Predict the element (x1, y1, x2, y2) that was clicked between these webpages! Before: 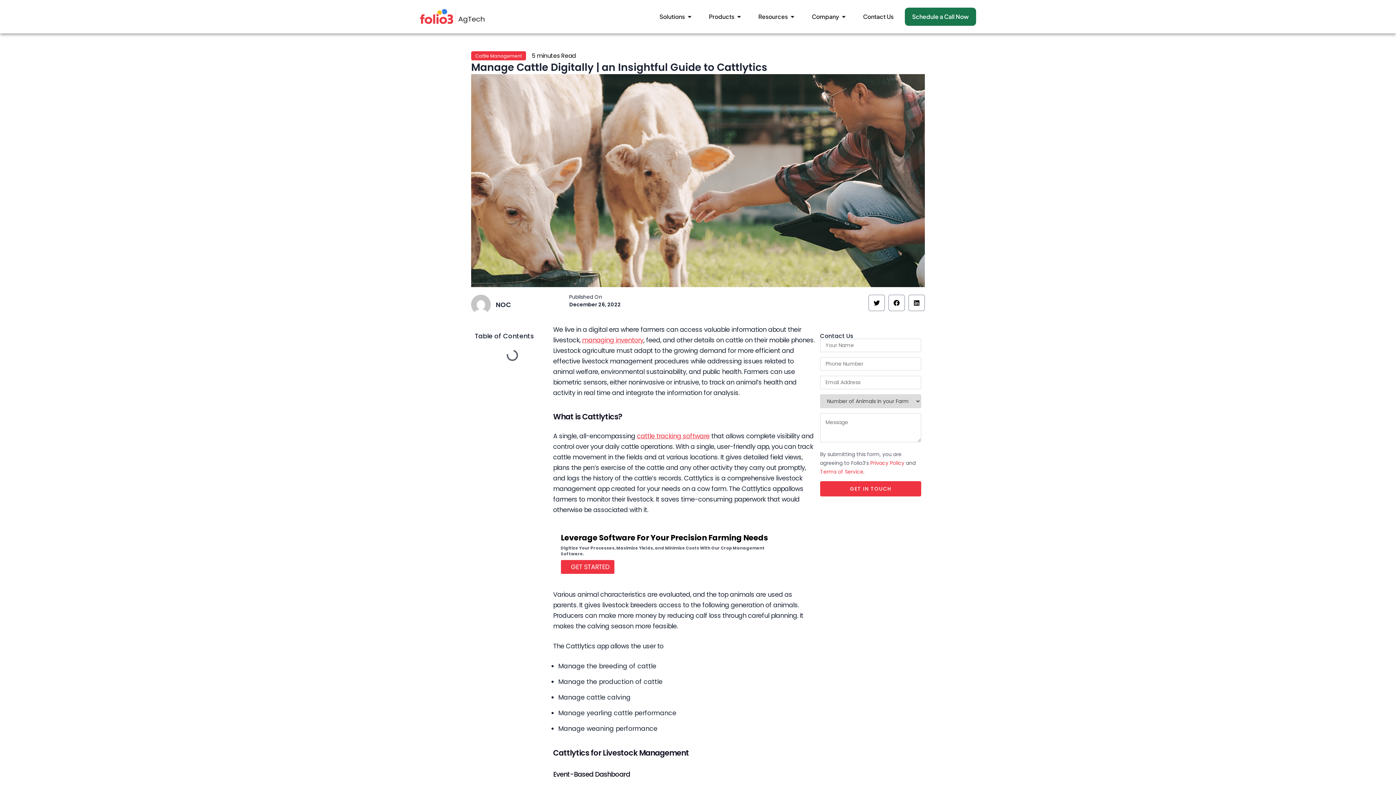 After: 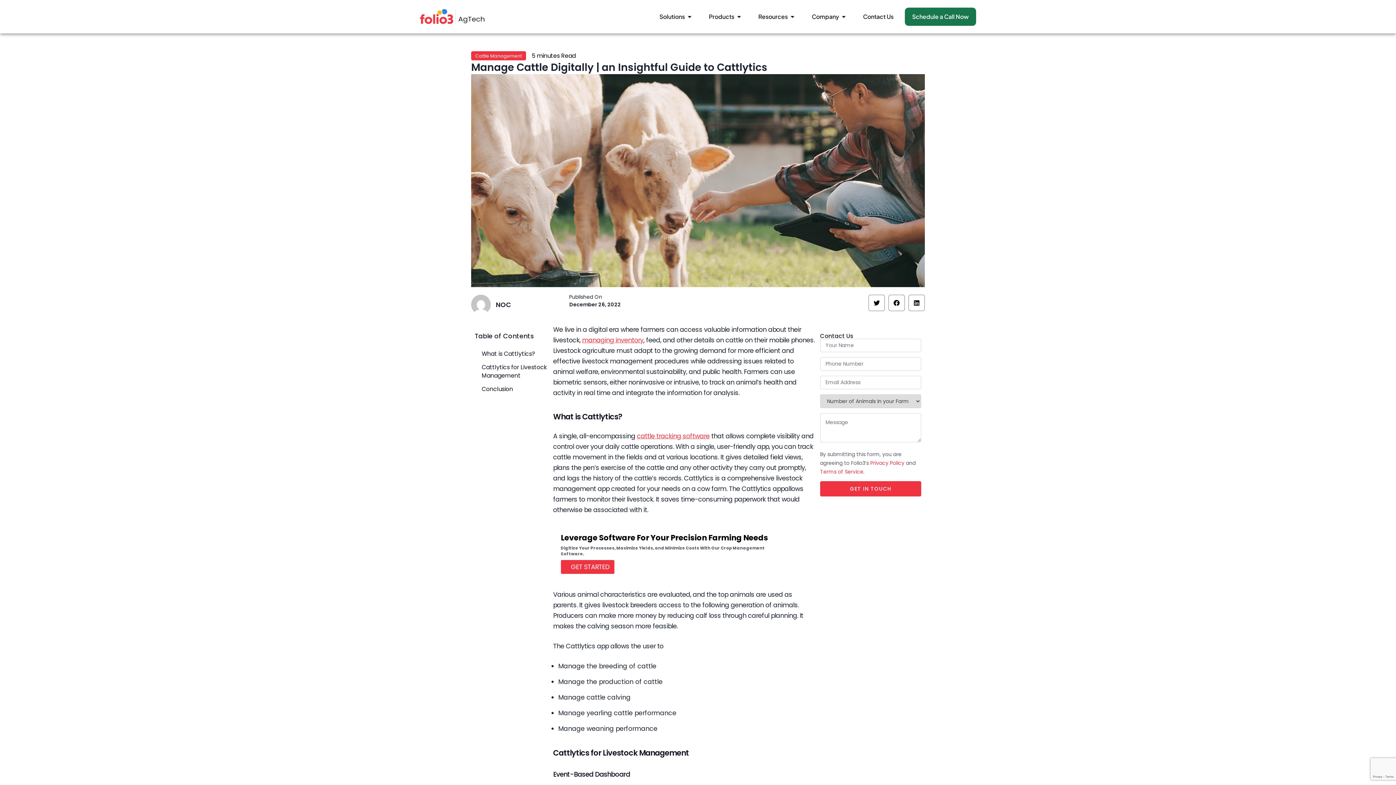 Action: bbox: (820, 468, 863, 475) label: Terms of Service